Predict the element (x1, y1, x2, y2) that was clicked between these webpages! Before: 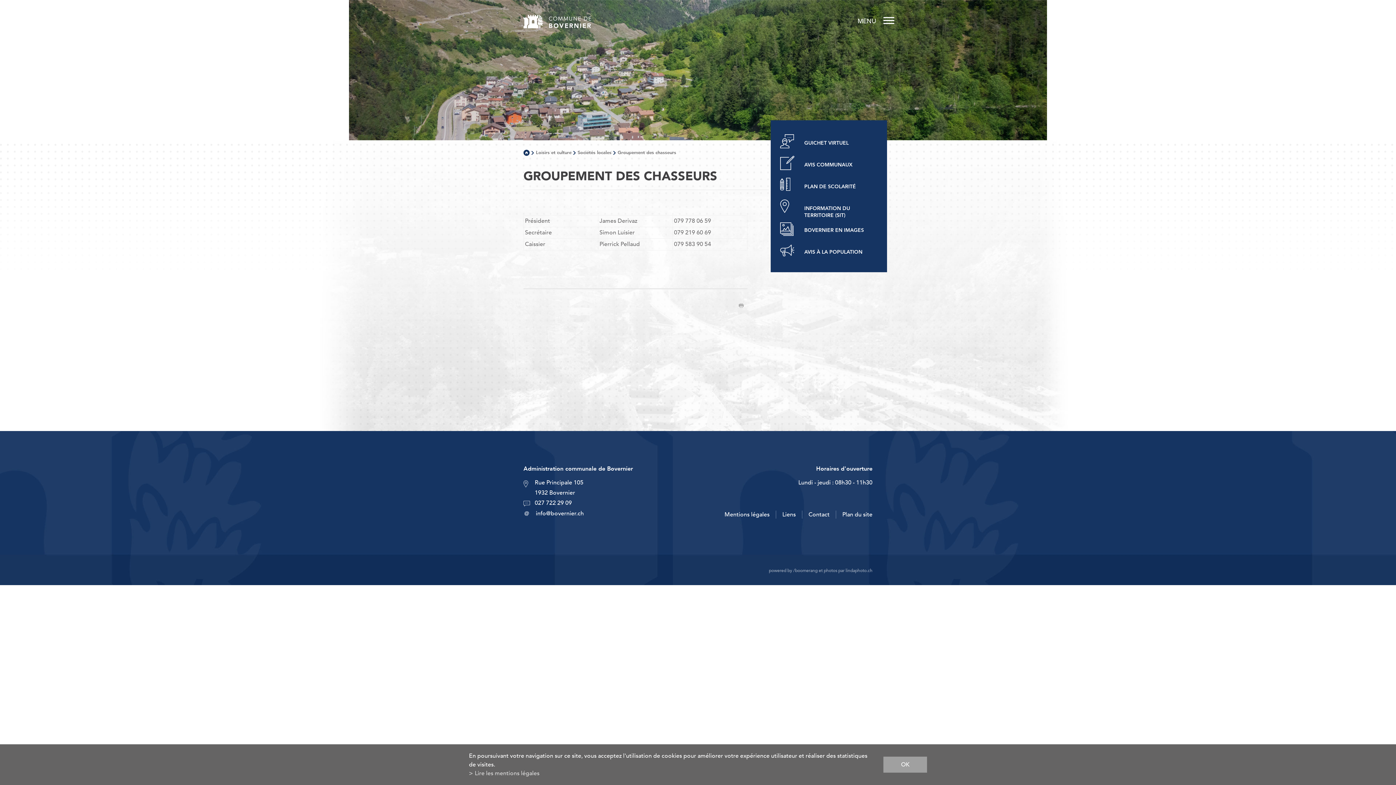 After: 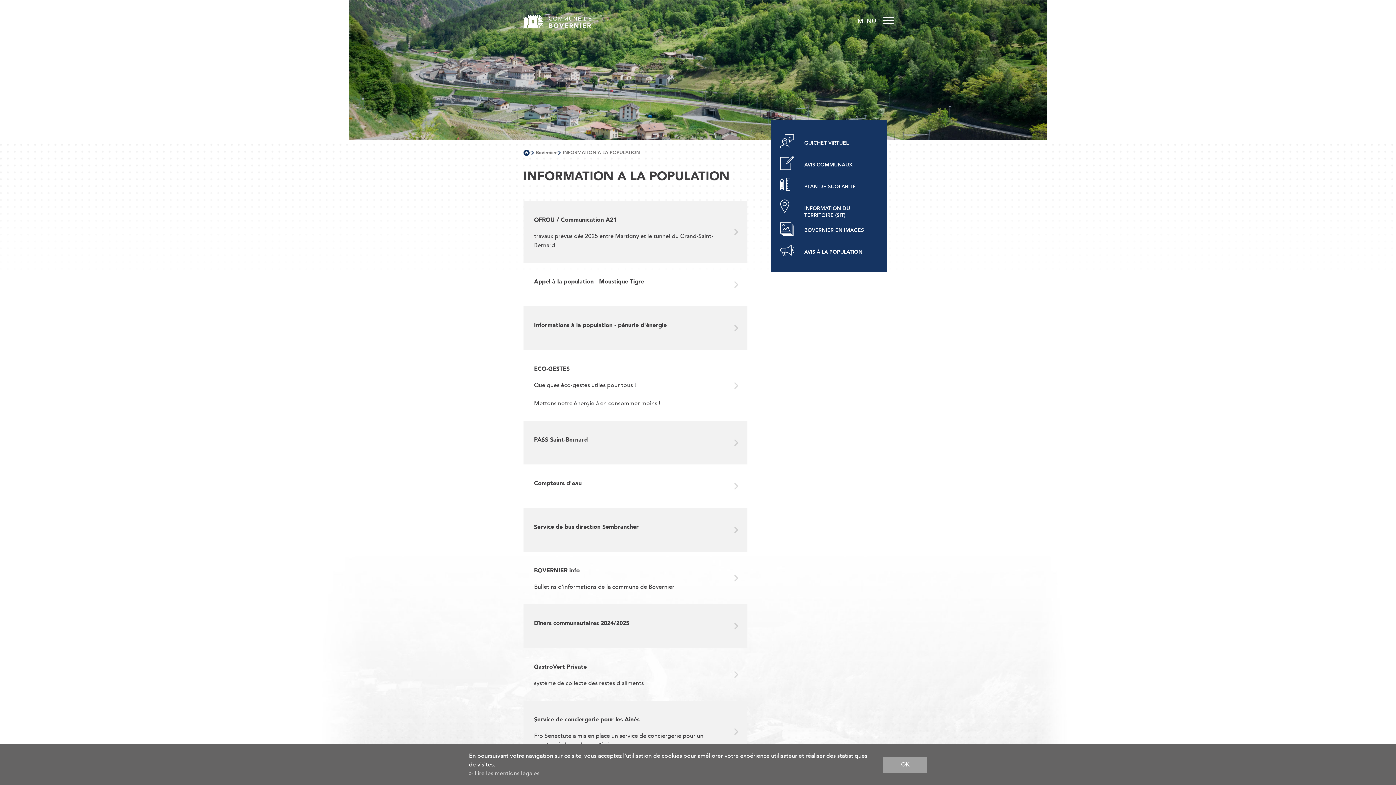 Action: label: AVIS À LA POPULATION bbox: (780, 243, 872, 257)